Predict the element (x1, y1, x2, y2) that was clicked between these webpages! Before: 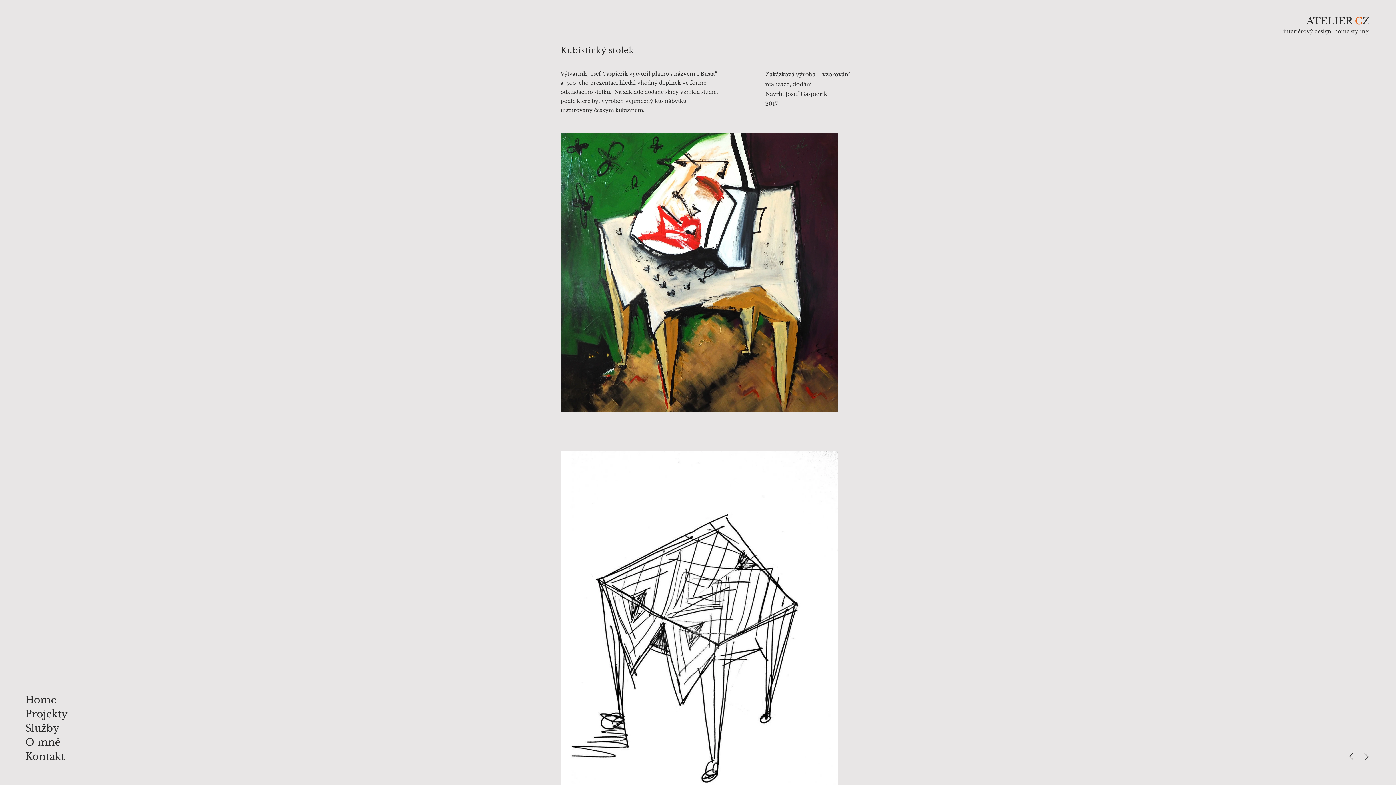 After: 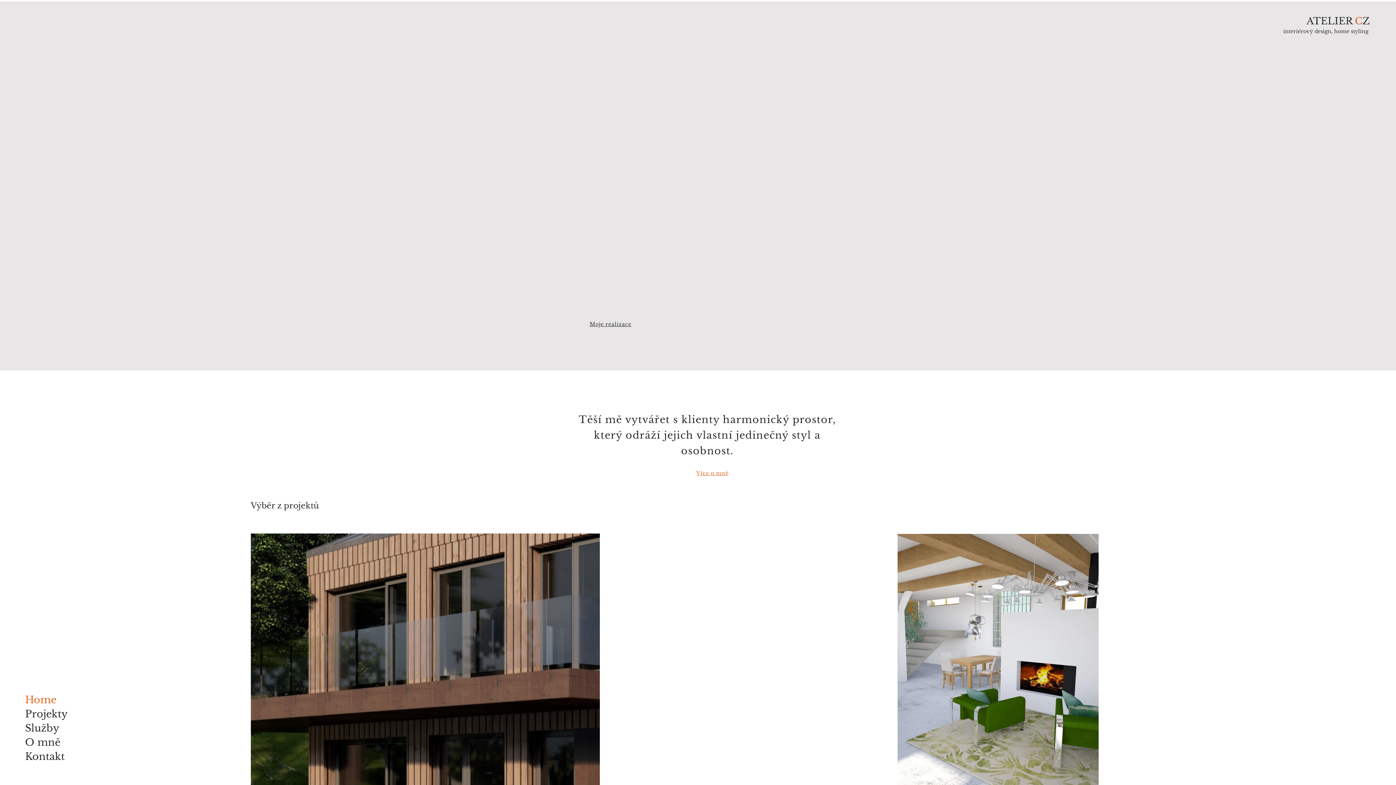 Action: bbox: (1362, 15, 1370, 26) label: Z